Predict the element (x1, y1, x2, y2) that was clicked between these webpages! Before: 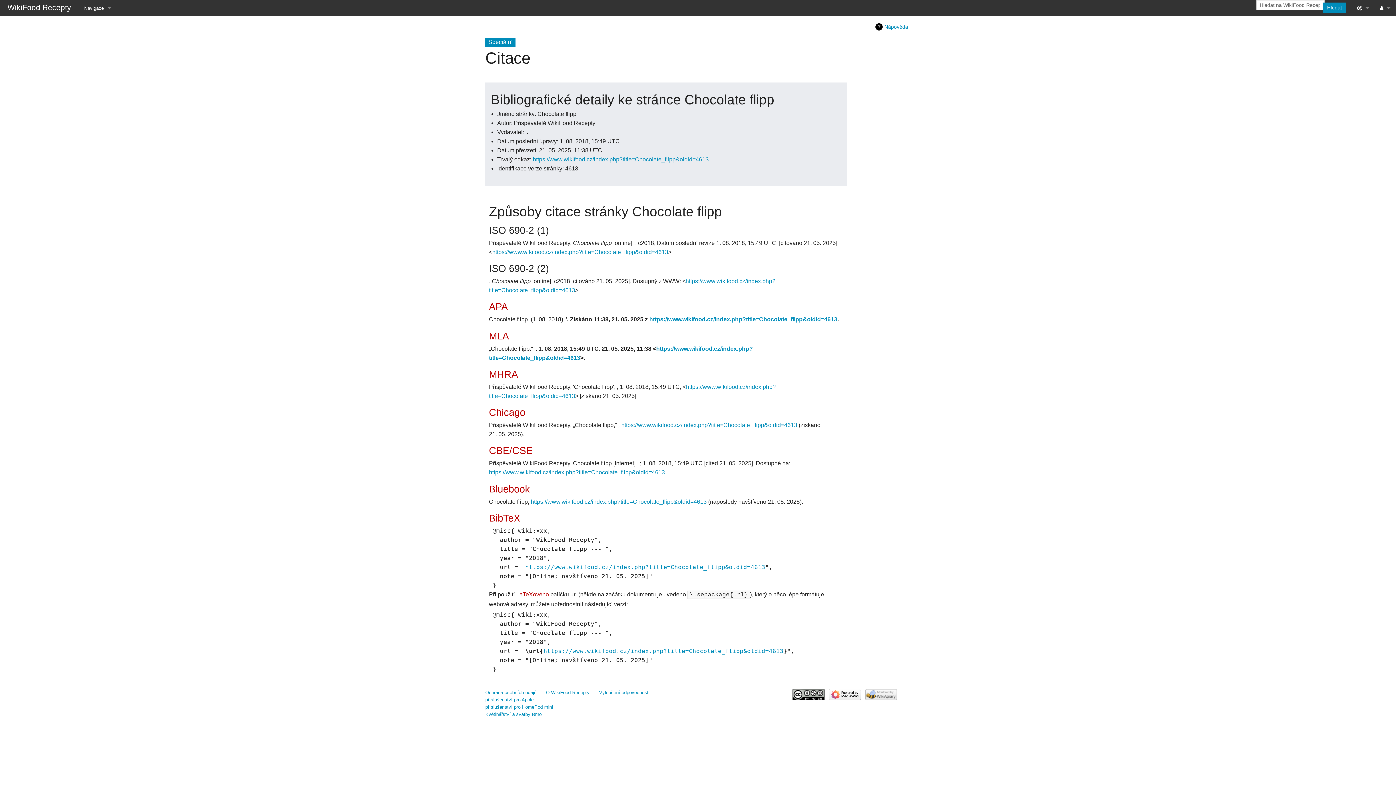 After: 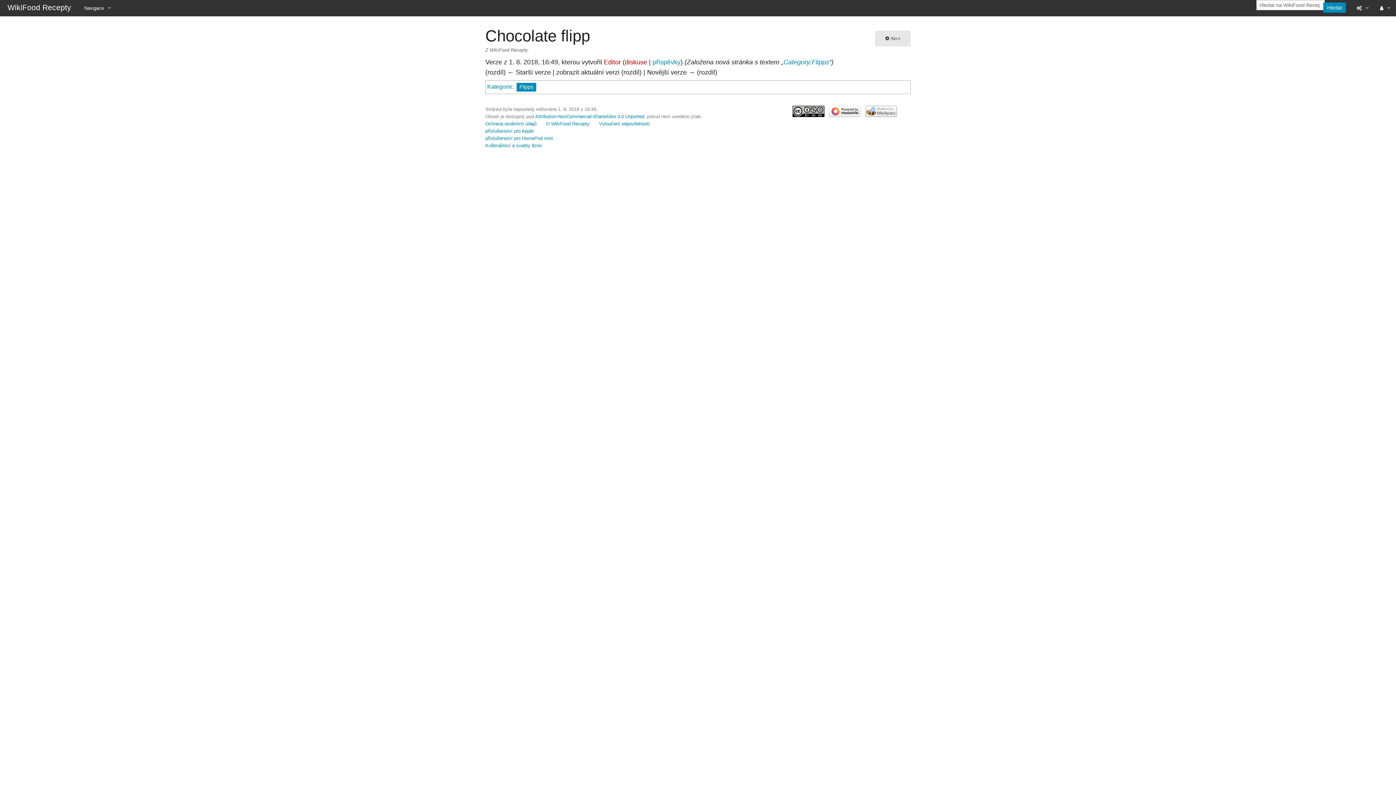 Action: bbox: (530, 498, 706, 504) label: https://www.wikifood.cz/index.php?title=Chocolate_flipp&oldid=4613